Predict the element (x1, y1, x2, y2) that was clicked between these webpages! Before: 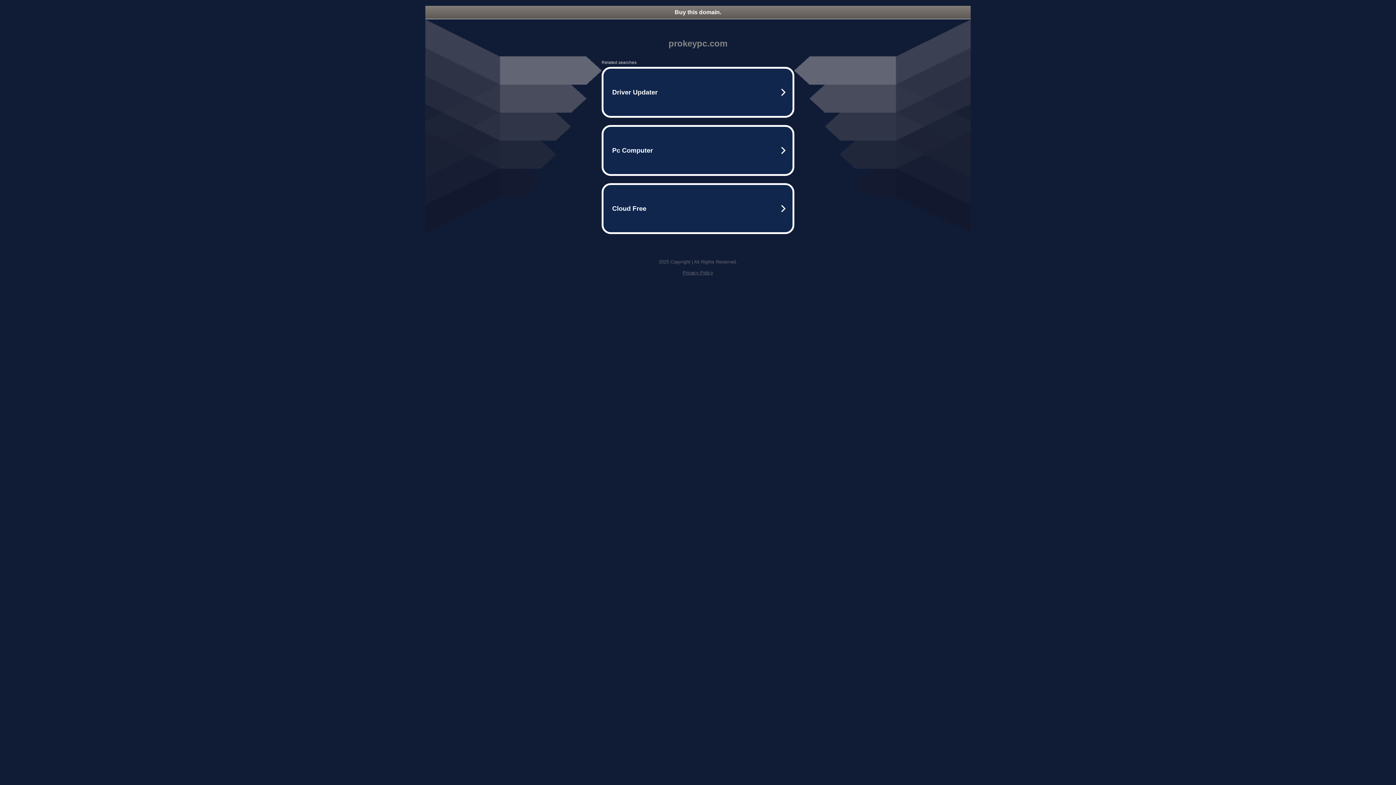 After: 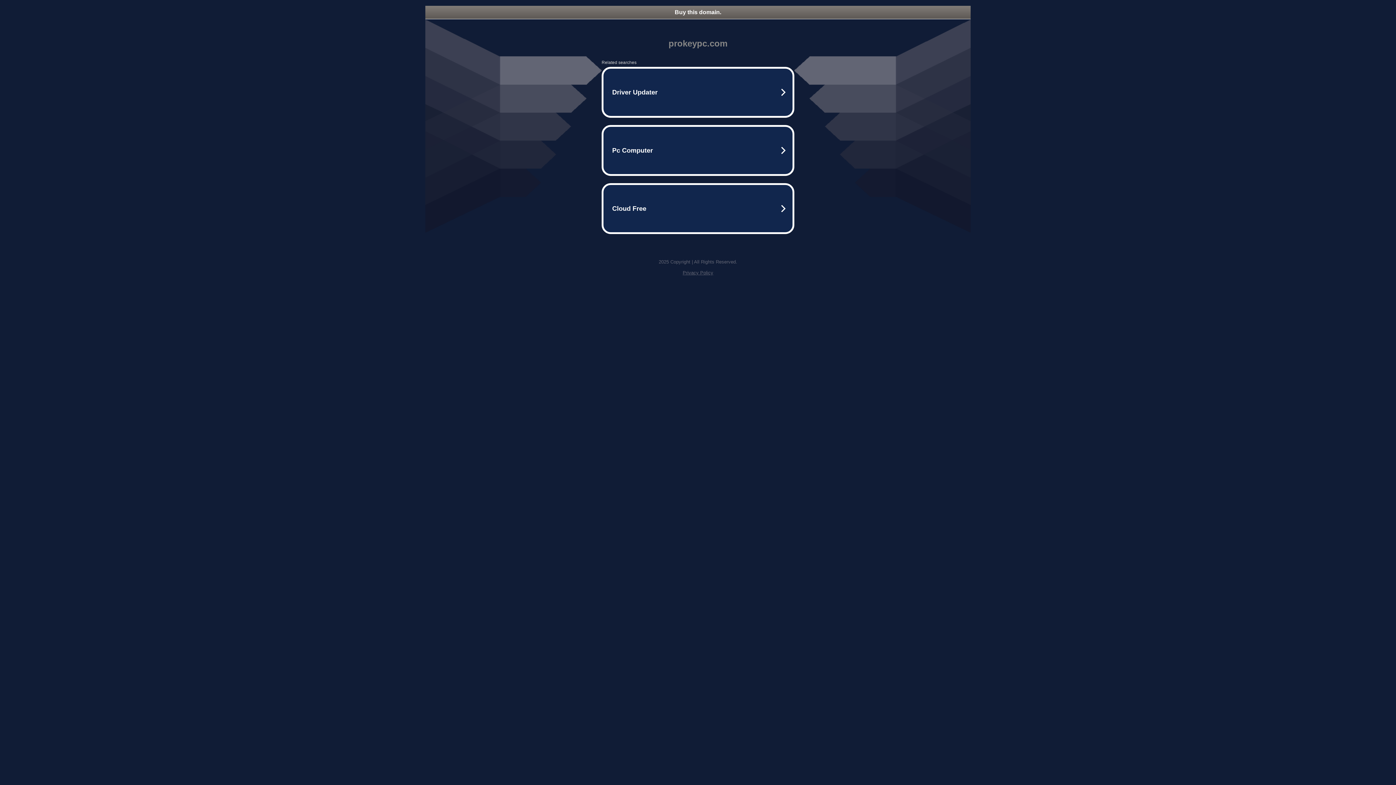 Action: label: Privacy Policy bbox: (682, 270, 713, 275)